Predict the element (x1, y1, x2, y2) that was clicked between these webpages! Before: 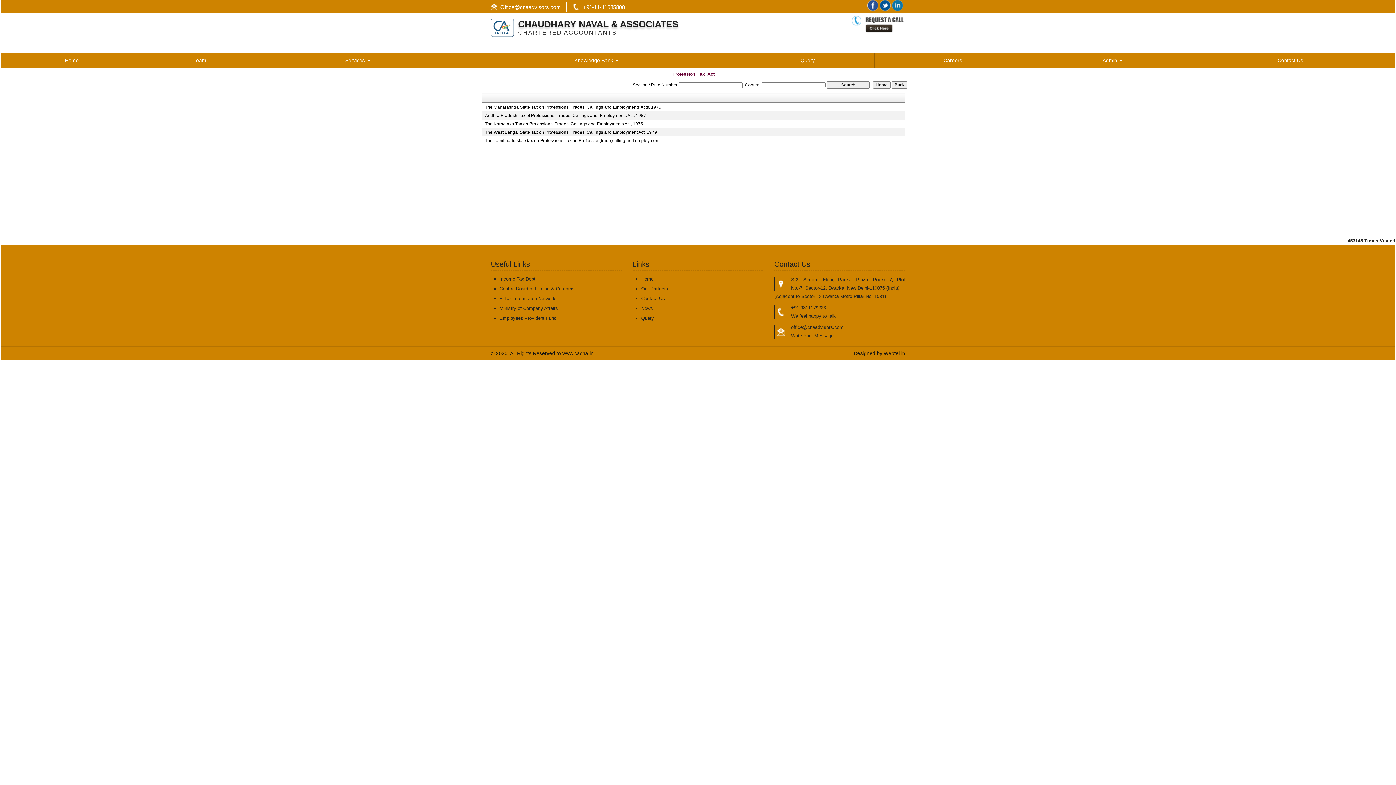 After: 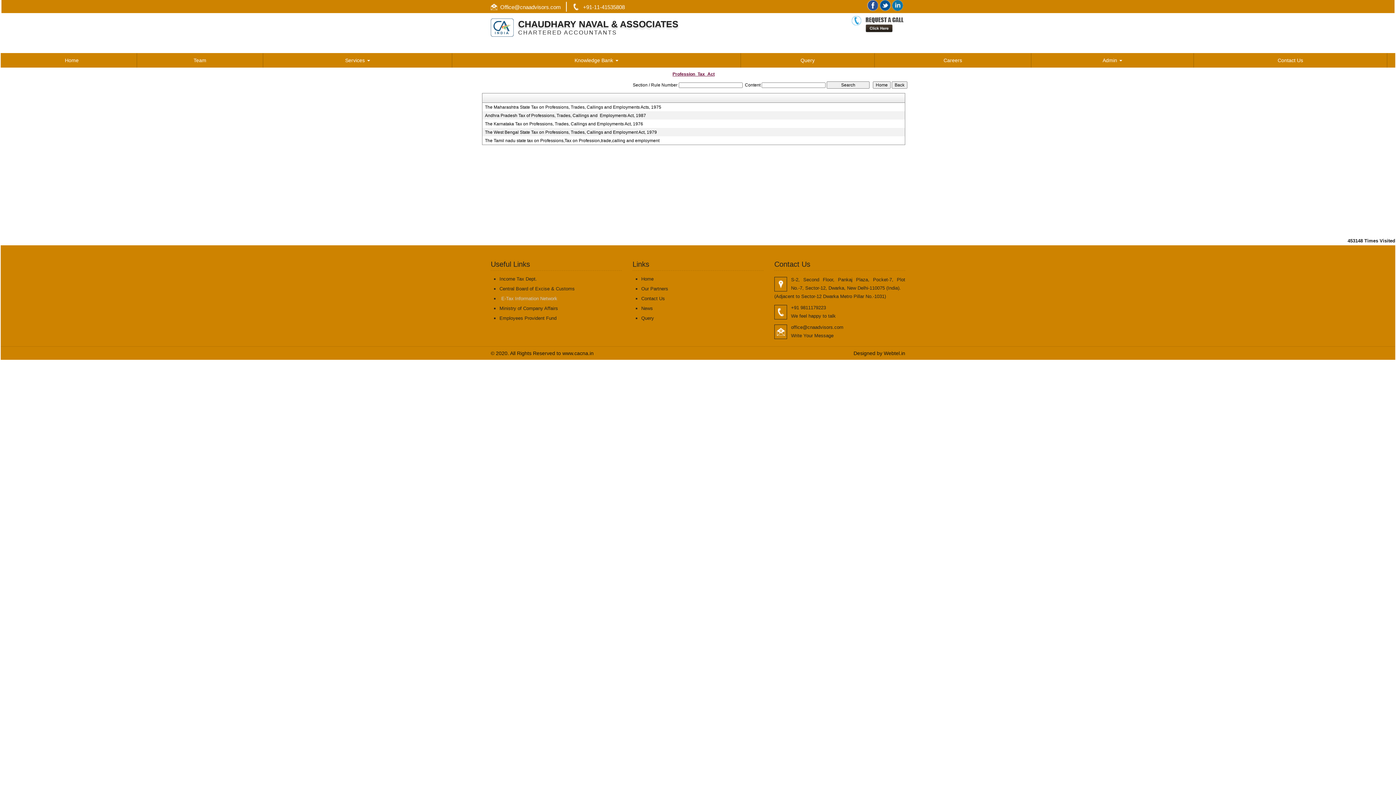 Action: label: E-Tax Information Network bbox: (499, 296, 555, 301)